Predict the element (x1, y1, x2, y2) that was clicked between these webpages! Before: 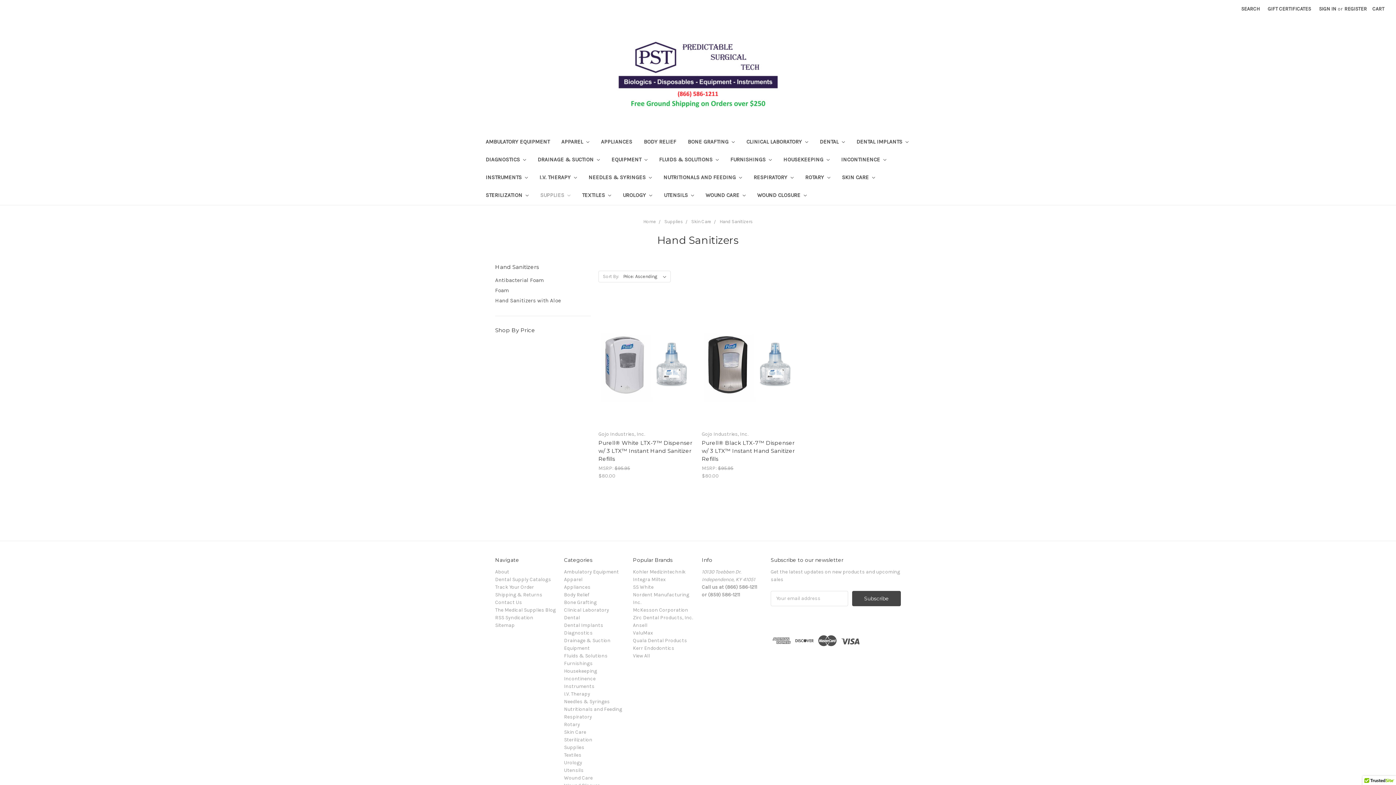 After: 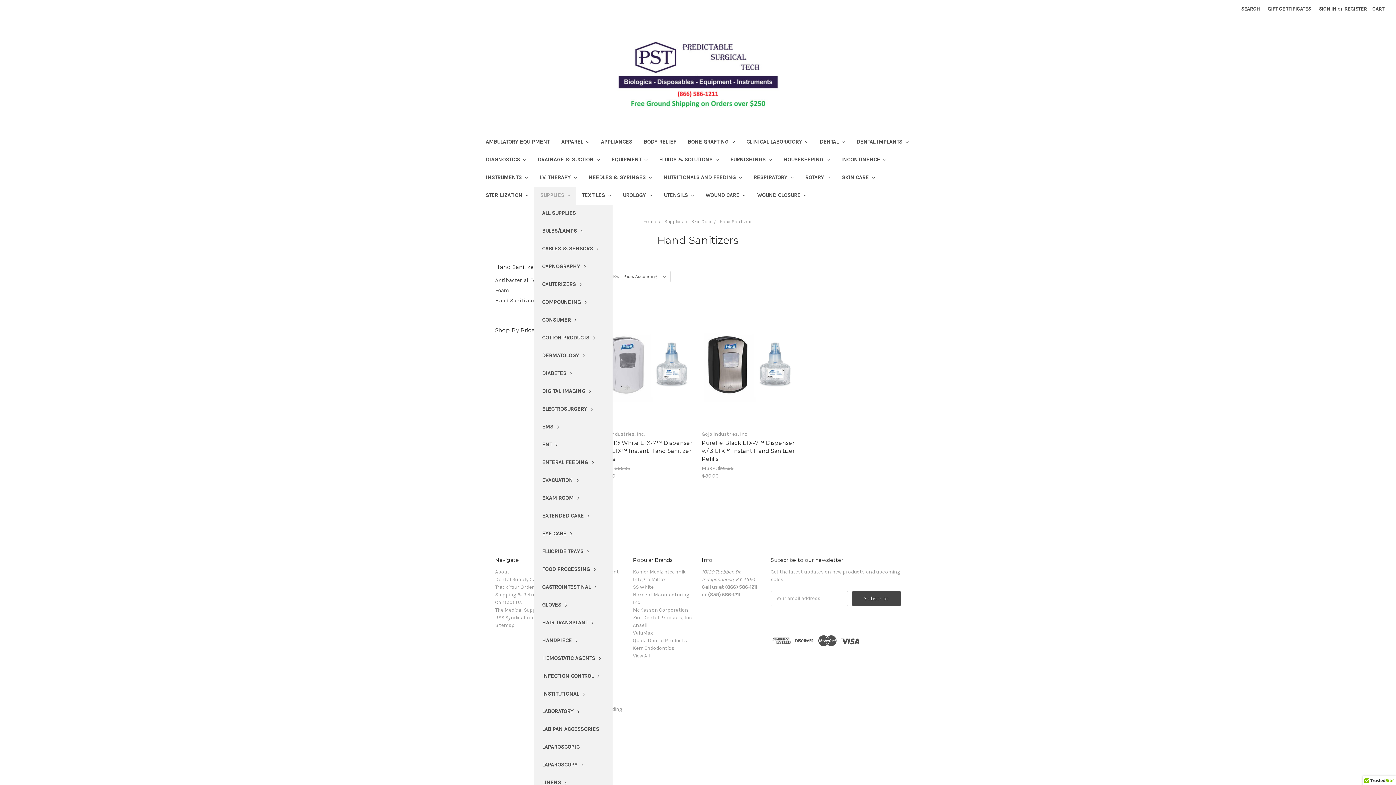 Action: label: SUPPLIES  bbox: (534, 187, 576, 205)